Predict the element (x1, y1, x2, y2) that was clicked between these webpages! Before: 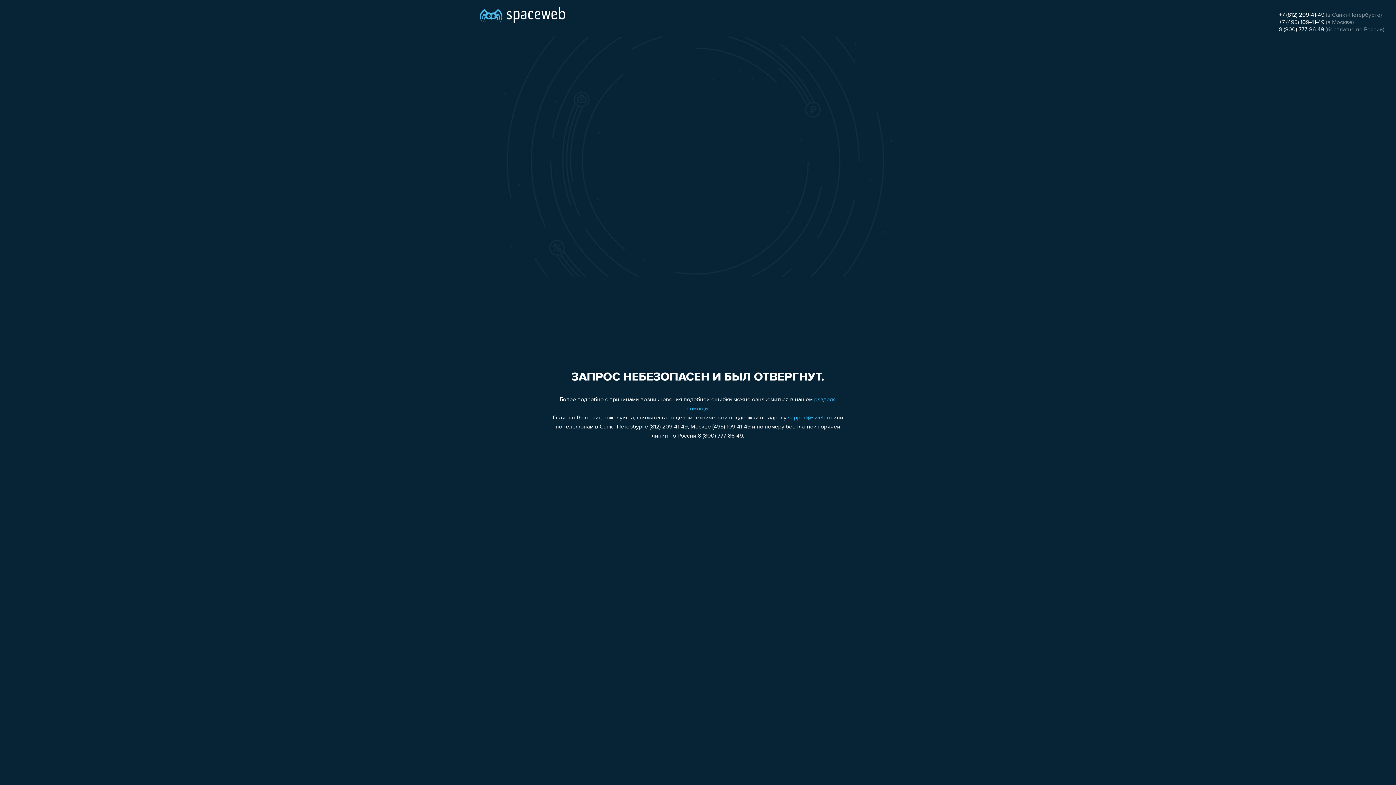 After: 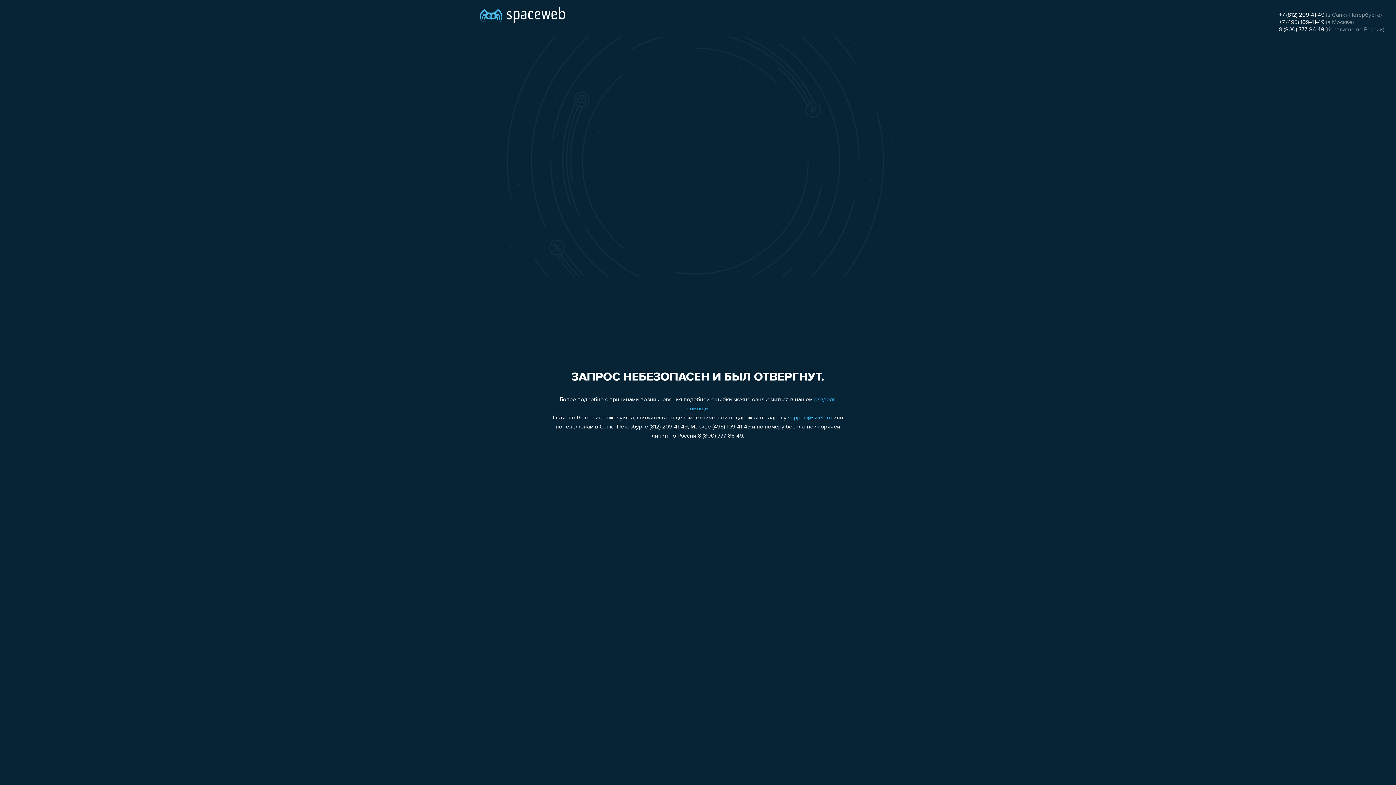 Action: label: +7 (812) 209-41-49 bbox: (1279, 12, 1324, 18)